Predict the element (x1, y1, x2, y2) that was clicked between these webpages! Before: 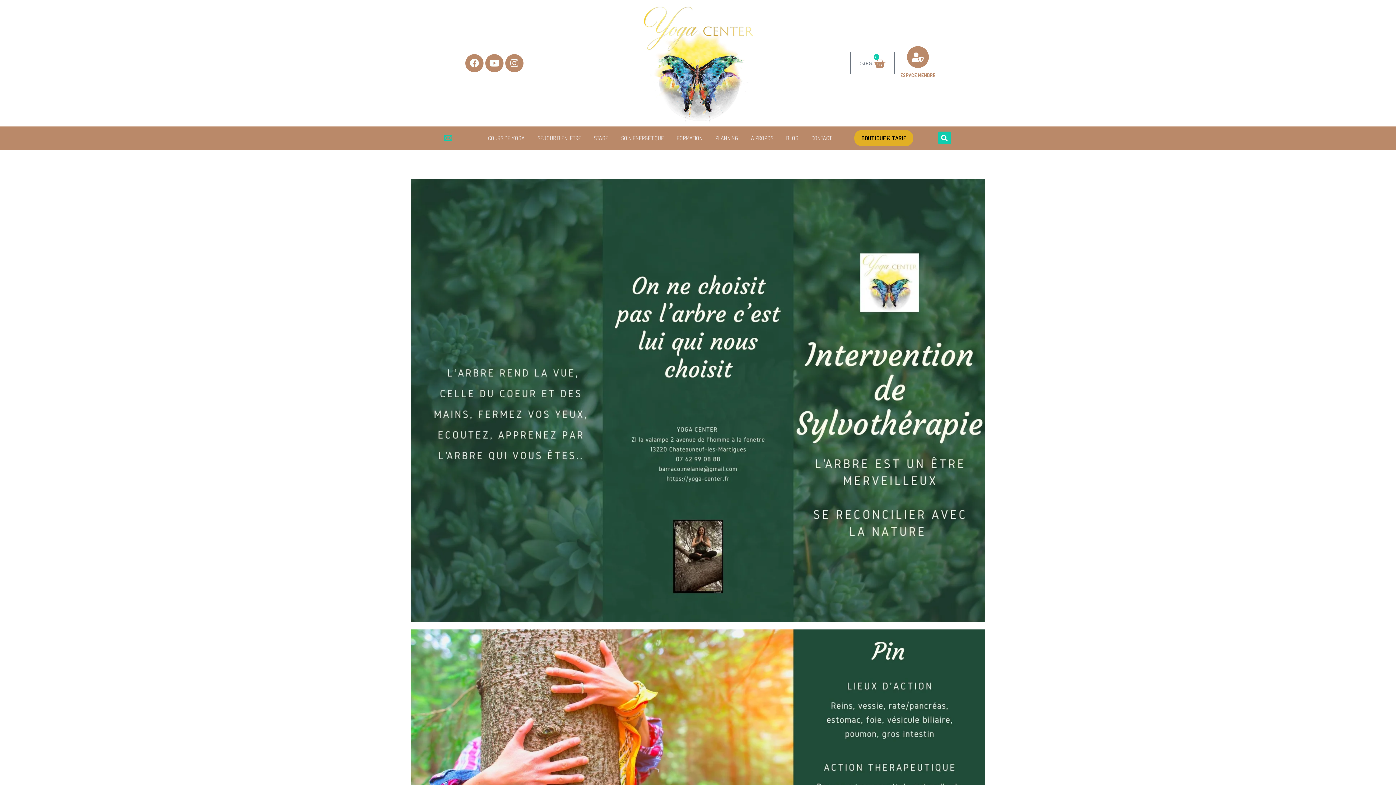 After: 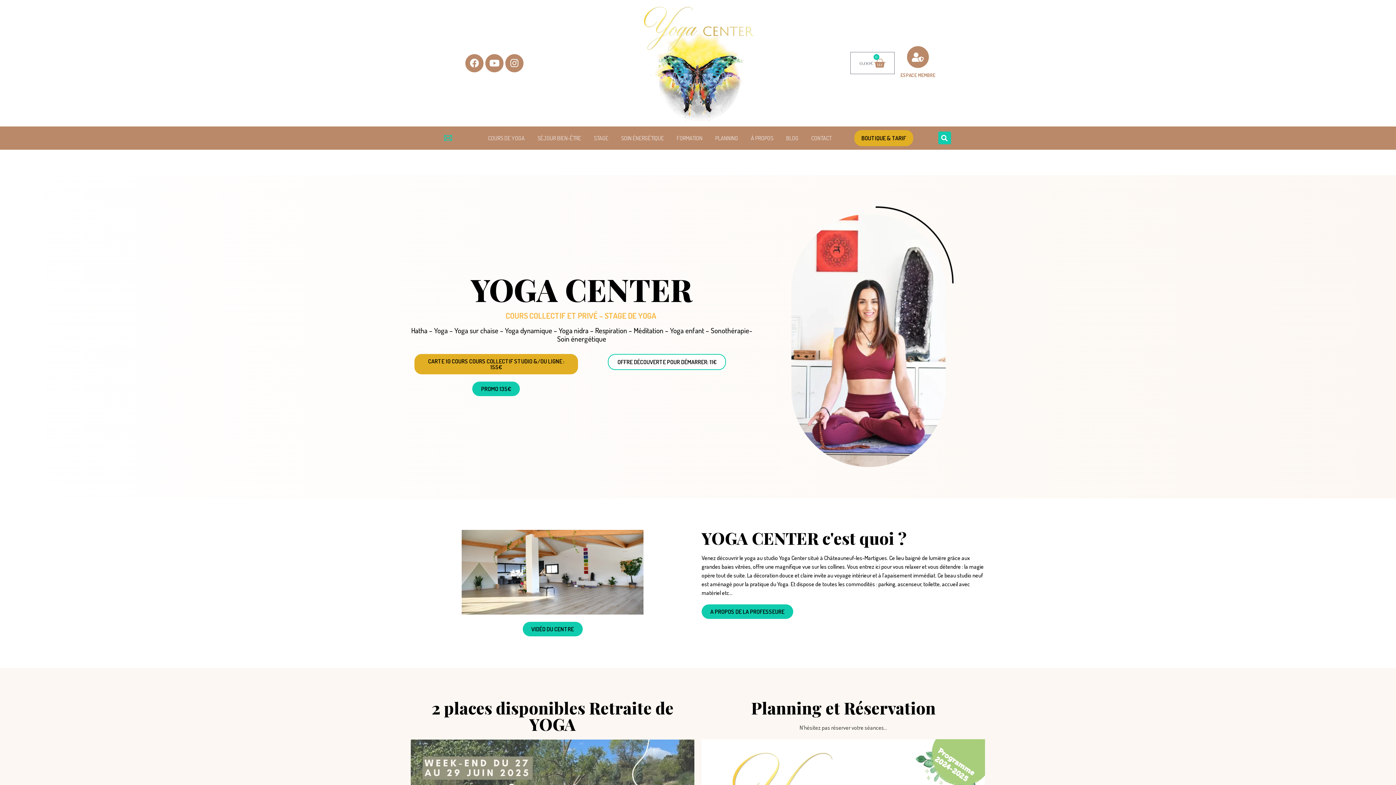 Action: bbox: (549, 3, 846, 122)